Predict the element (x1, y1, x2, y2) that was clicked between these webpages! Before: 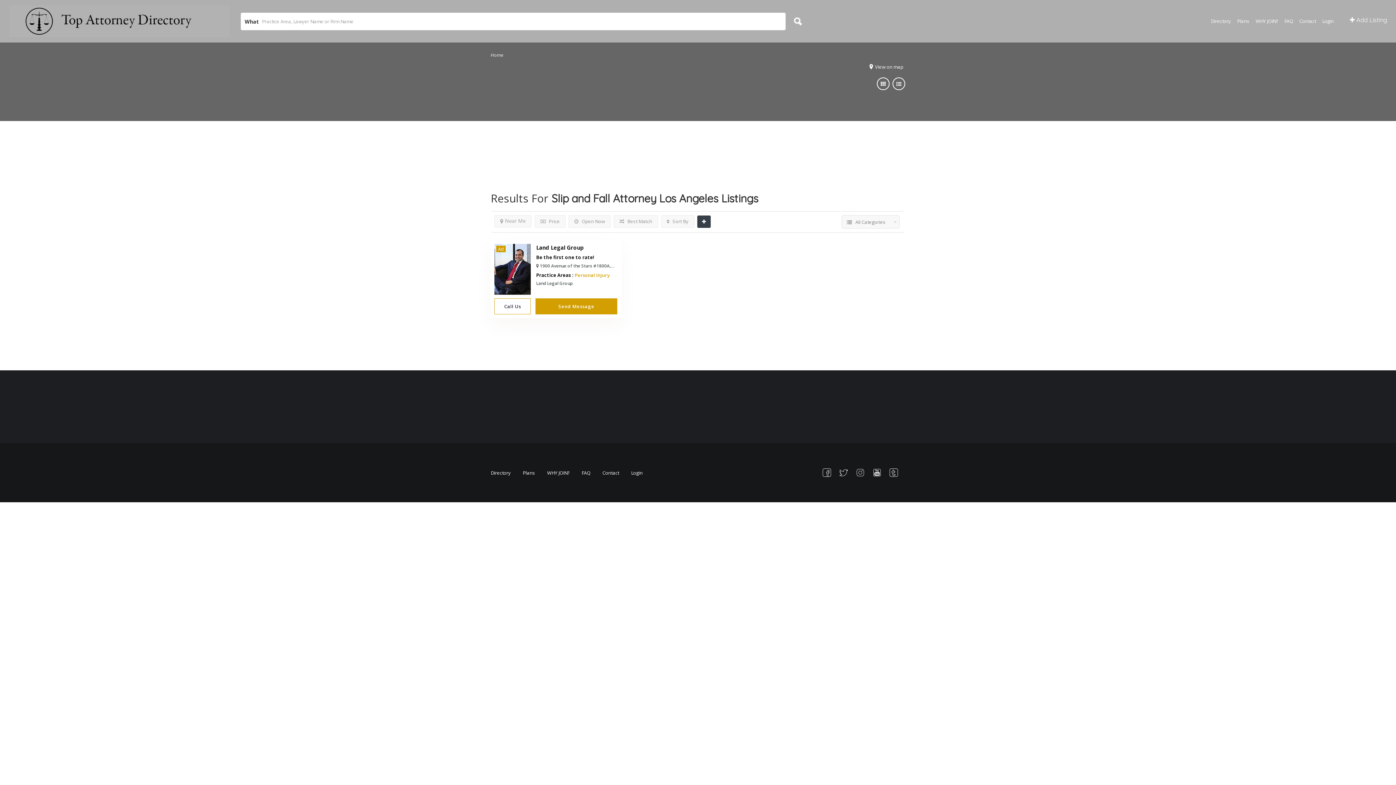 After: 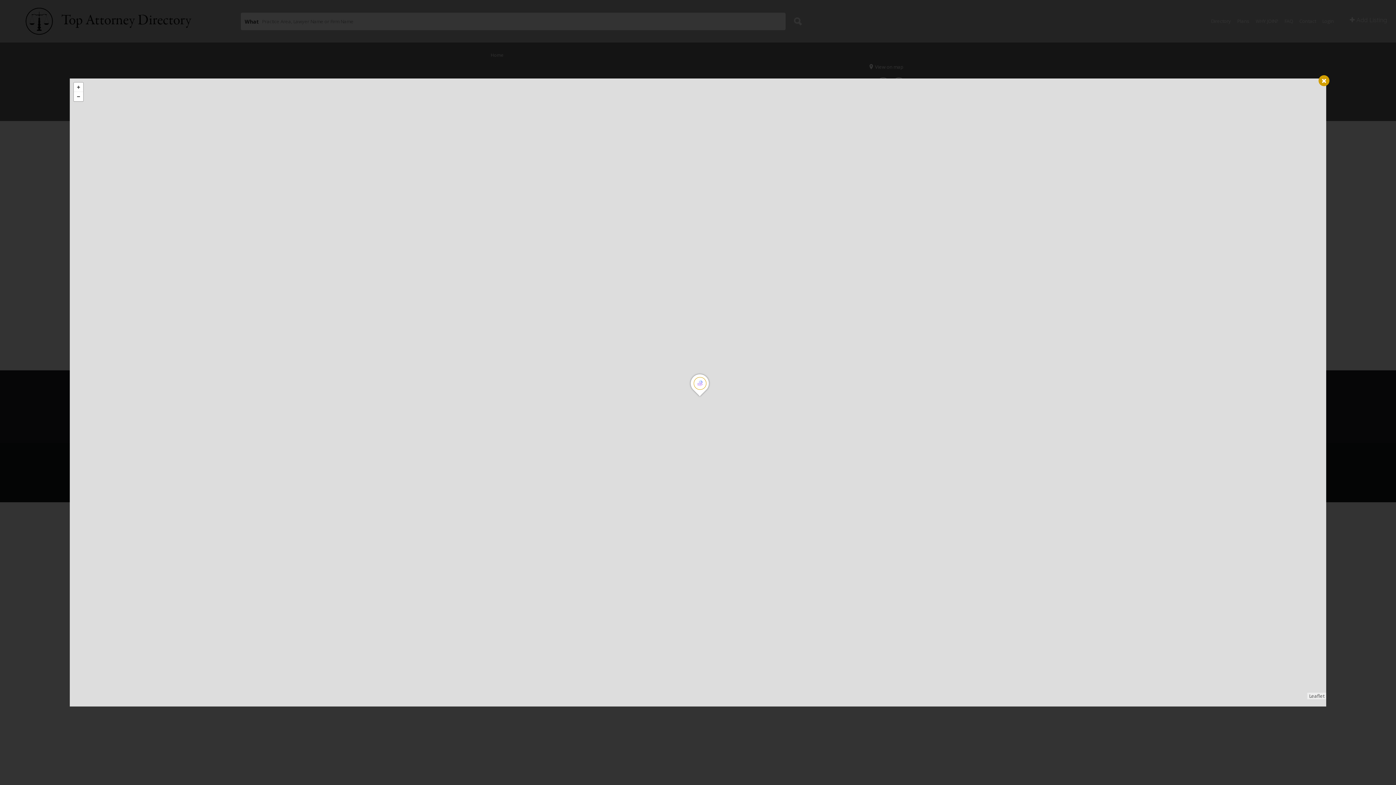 Action: bbox: (875, 63, 903, 70) label: View on map